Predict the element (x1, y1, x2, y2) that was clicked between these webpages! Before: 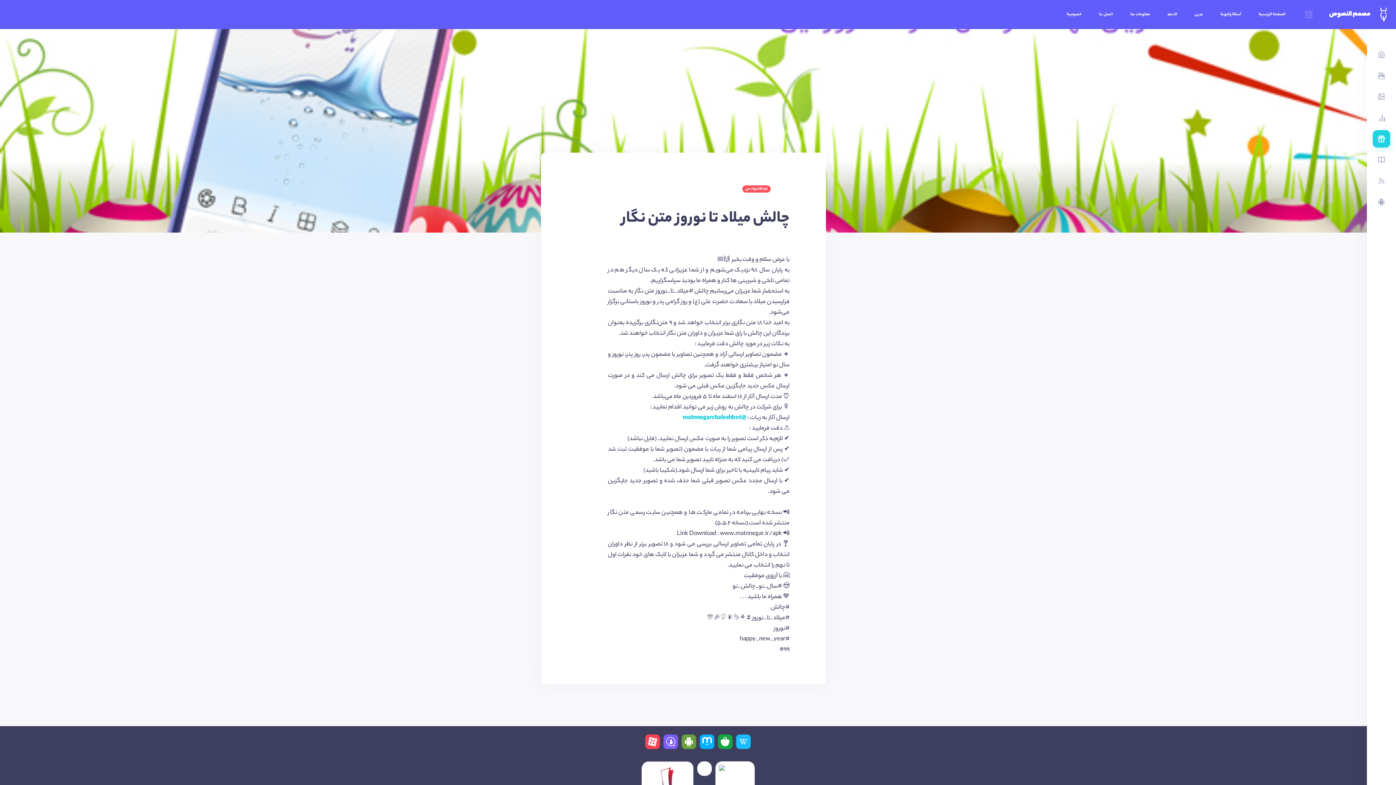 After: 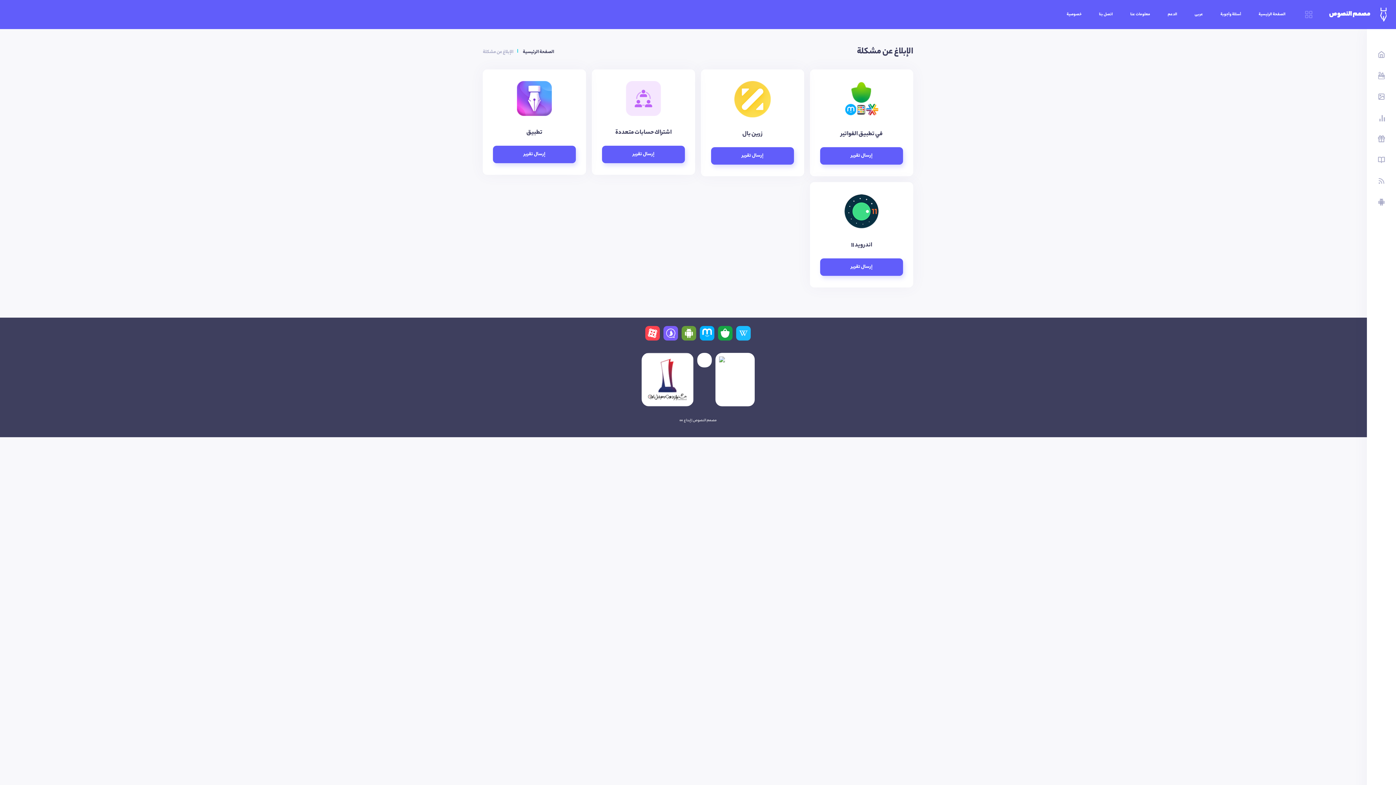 Action: bbox: (1159, 0, 1186, 29) label: الدعم